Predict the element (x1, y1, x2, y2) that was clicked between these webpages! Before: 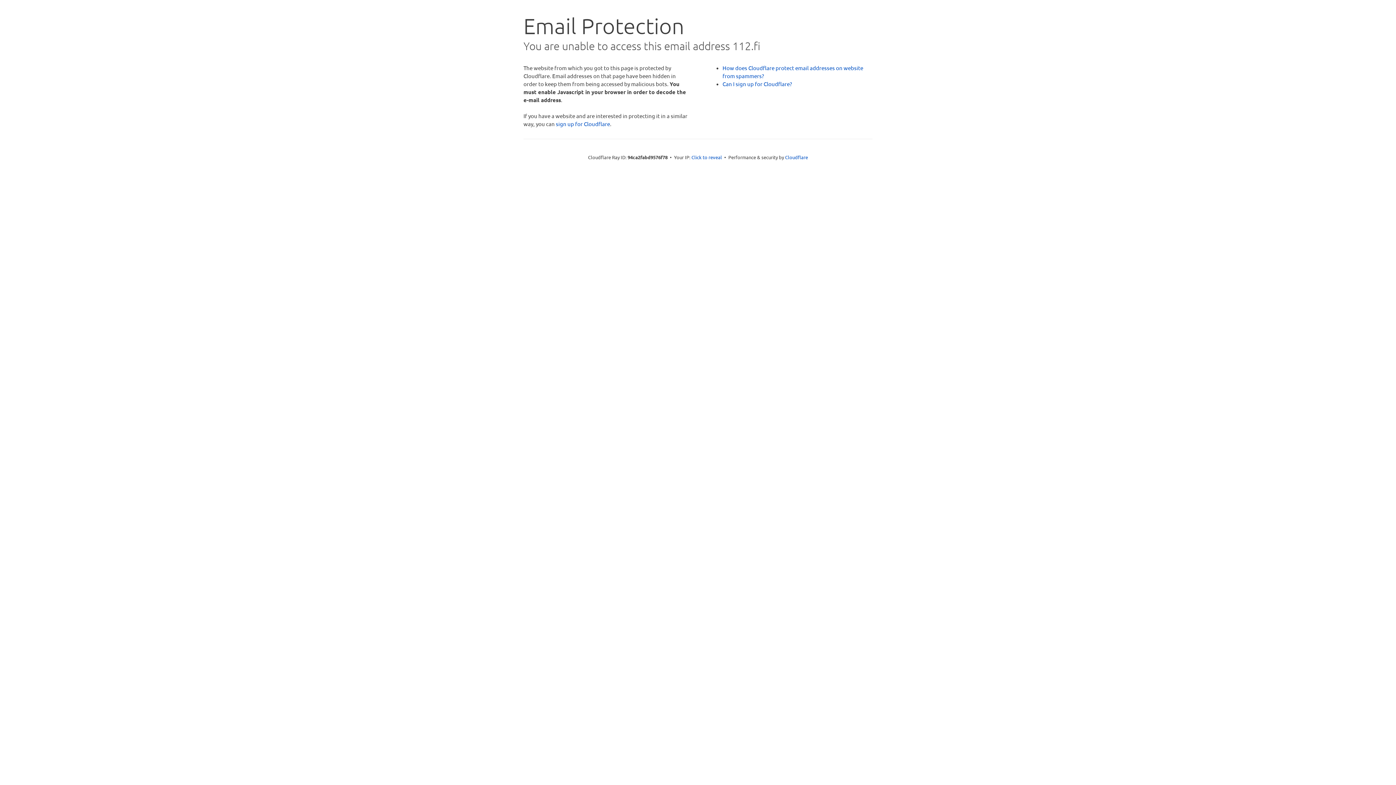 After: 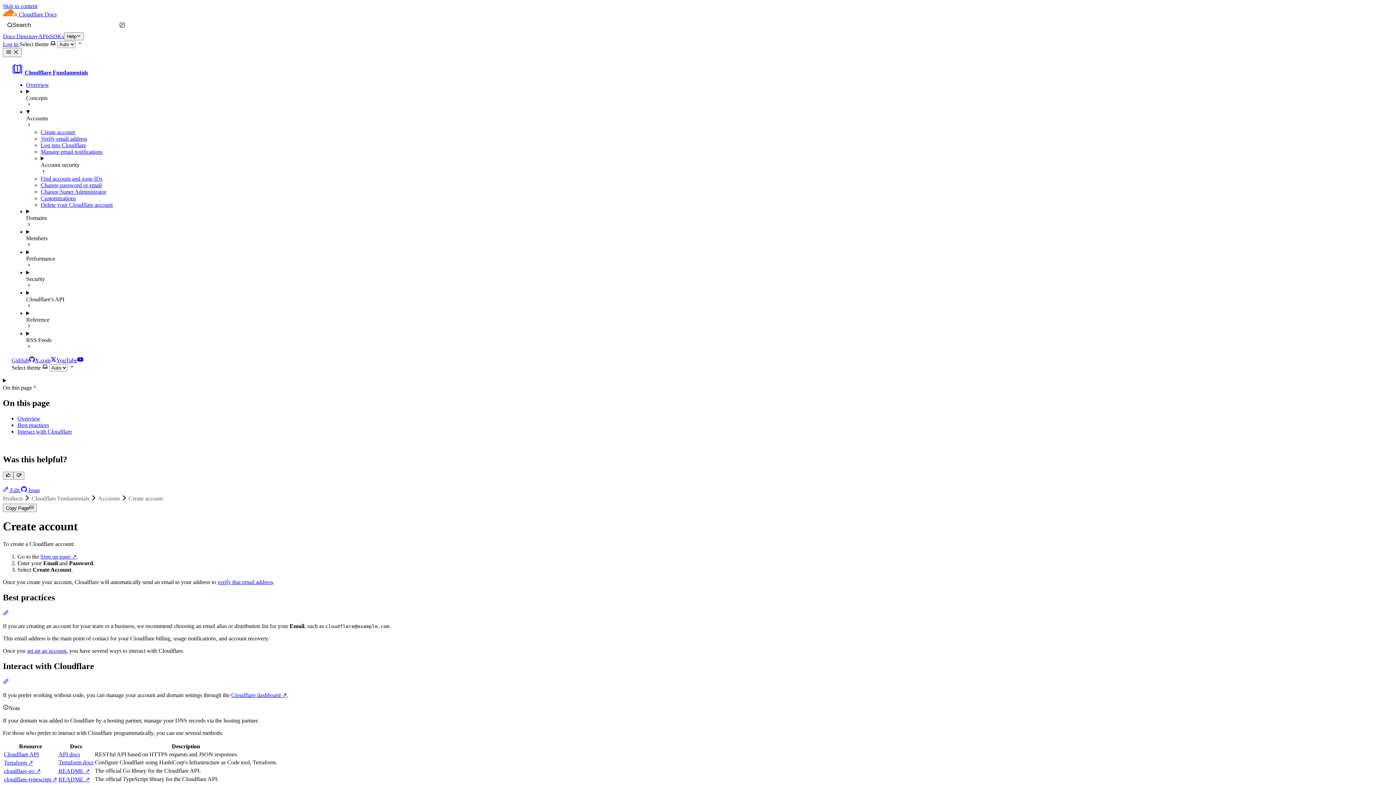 Action: label: Can I sign up for Cloudflare? bbox: (722, 80, 792, 87)